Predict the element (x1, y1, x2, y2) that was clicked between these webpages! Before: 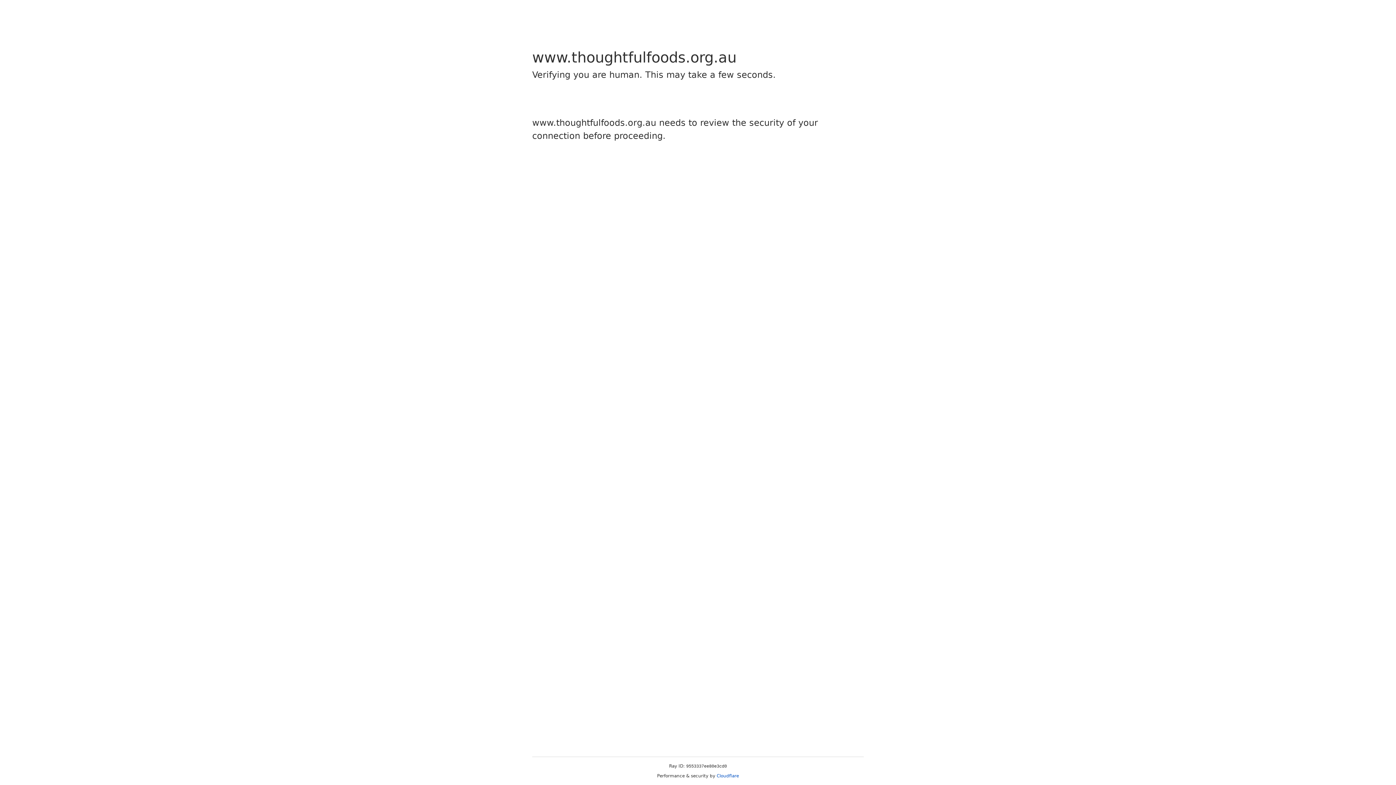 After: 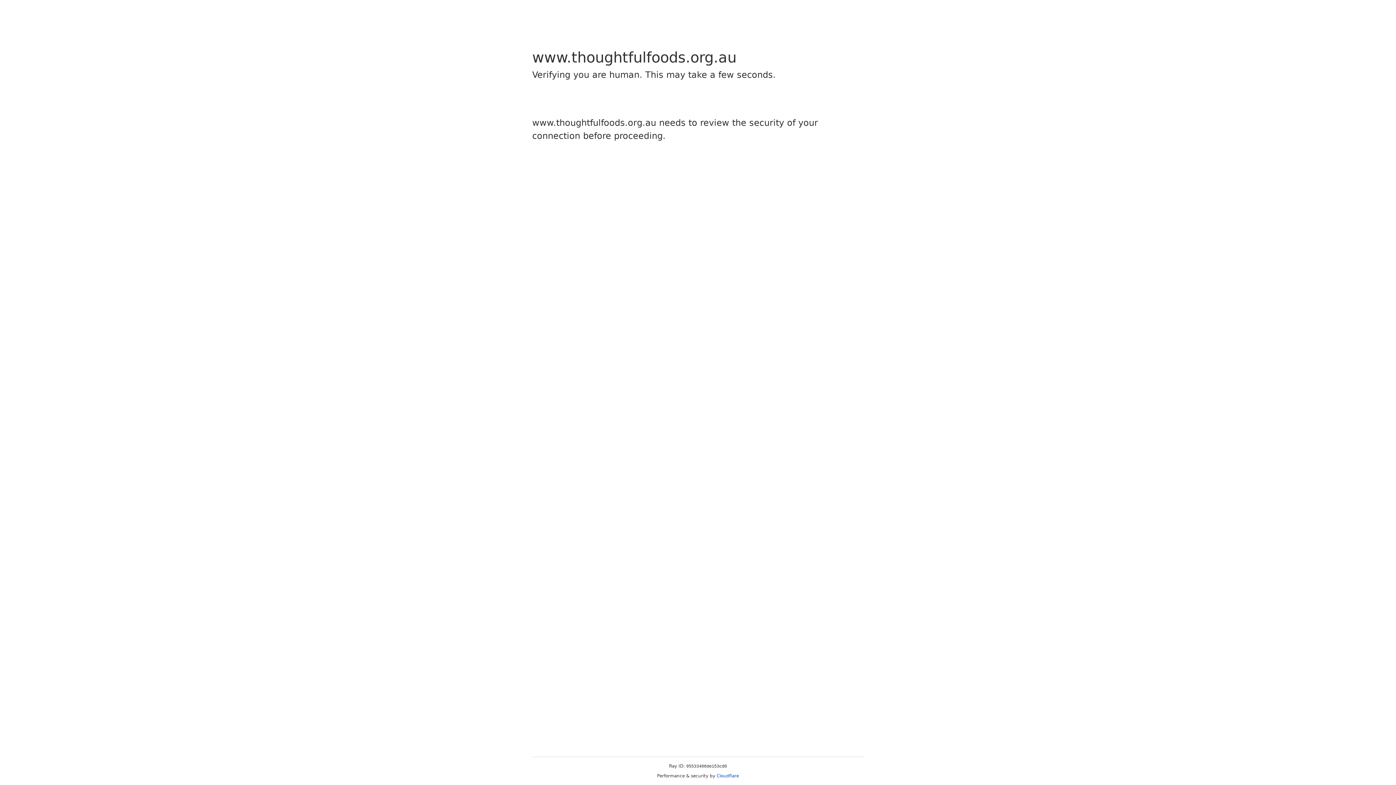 Action: label: Cloudflare bbox: (716, 773, 739, 778)